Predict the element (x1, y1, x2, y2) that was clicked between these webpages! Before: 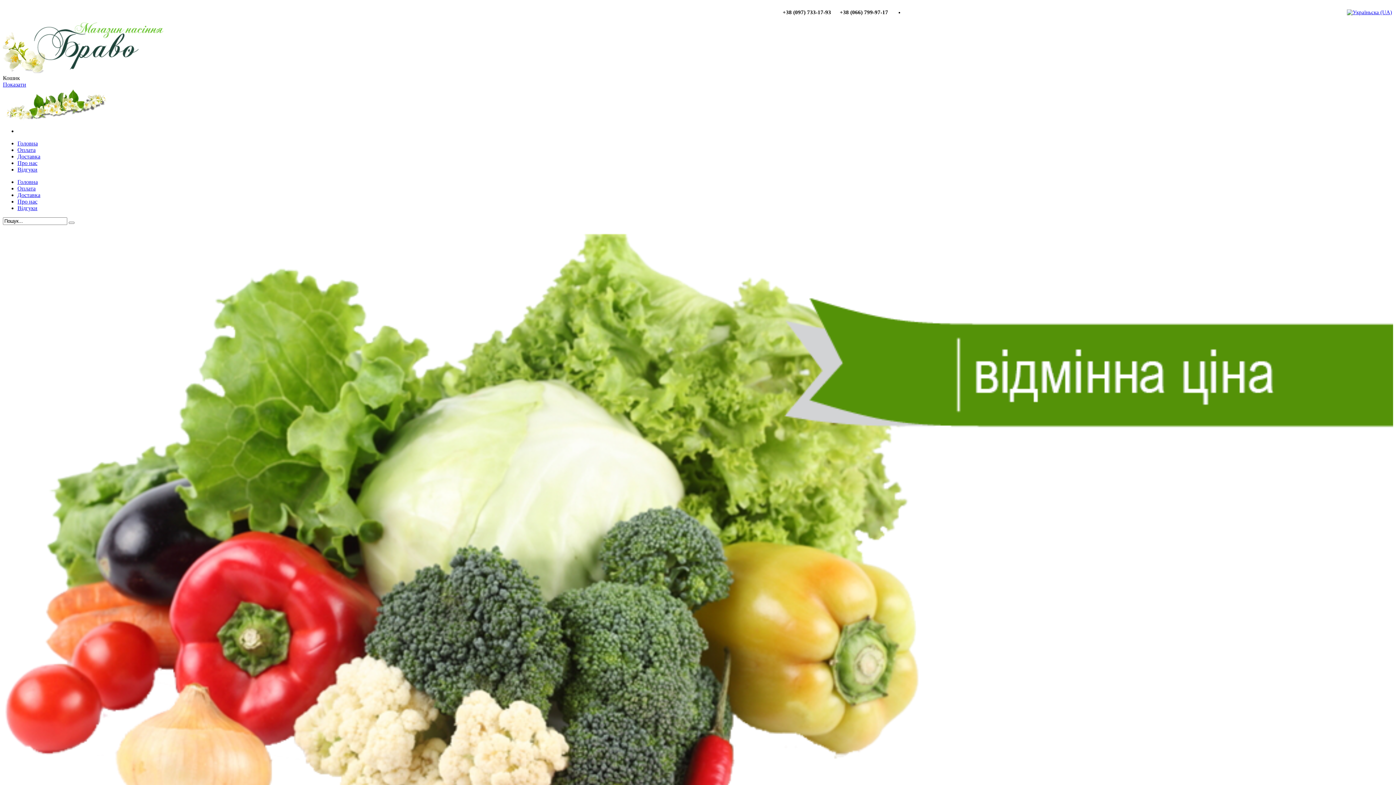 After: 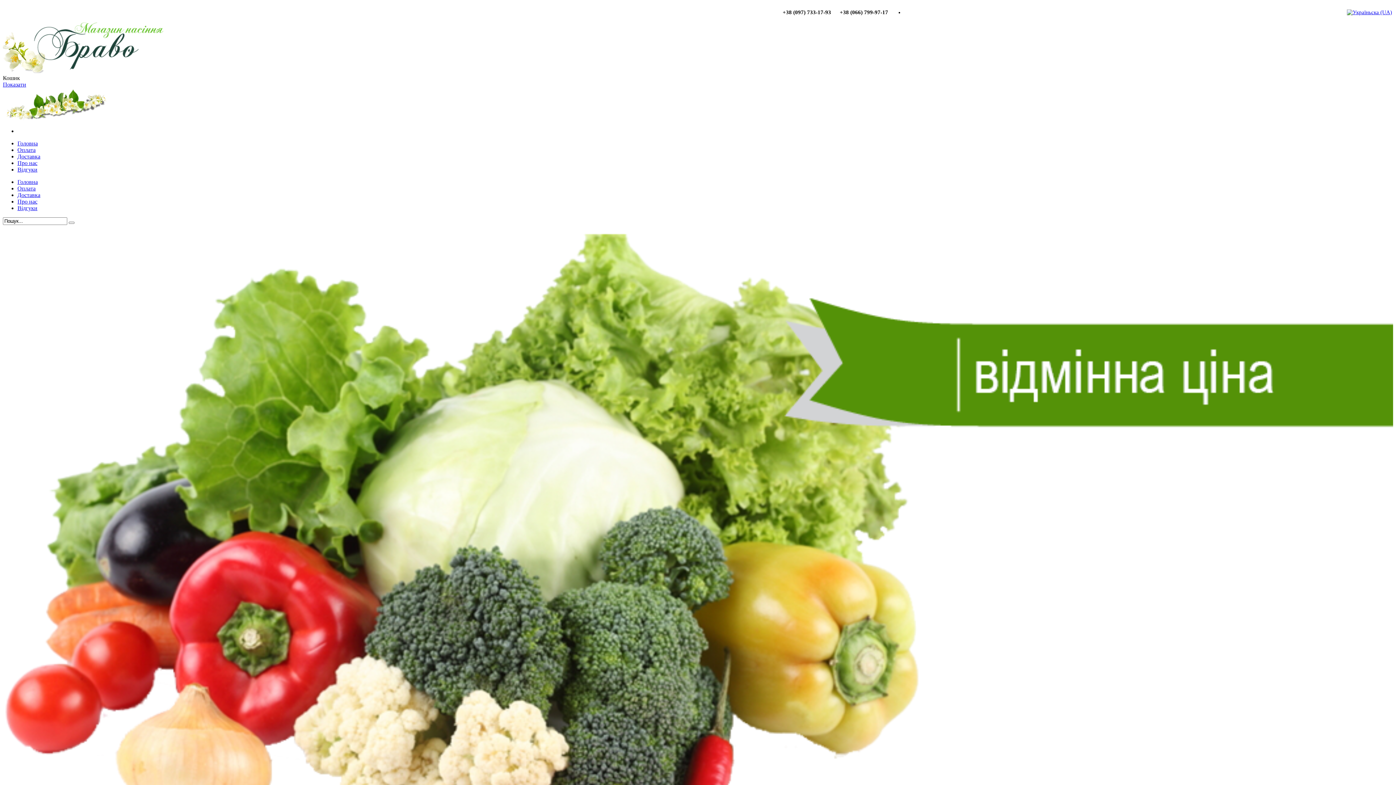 Action: bbox: (17, 140, 37, 146) label: Головна